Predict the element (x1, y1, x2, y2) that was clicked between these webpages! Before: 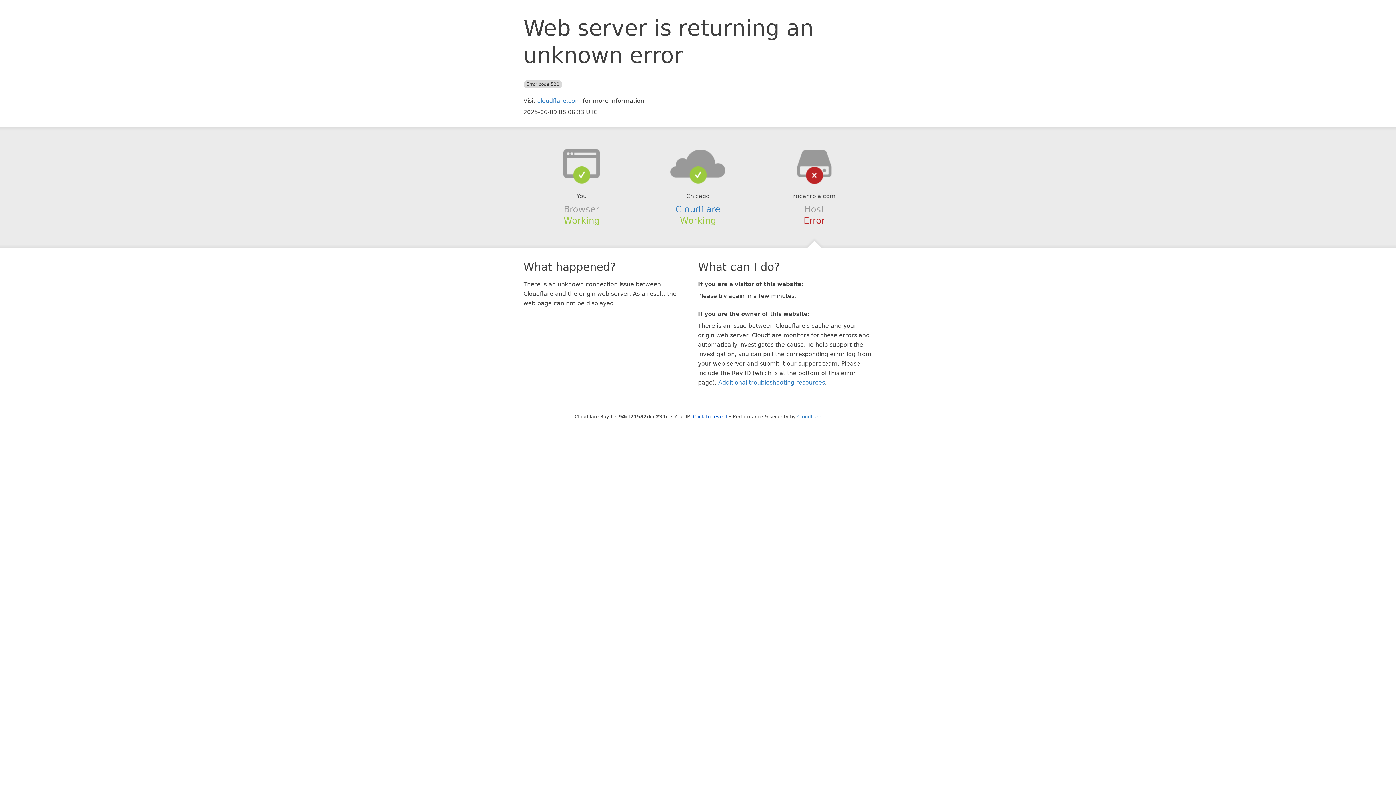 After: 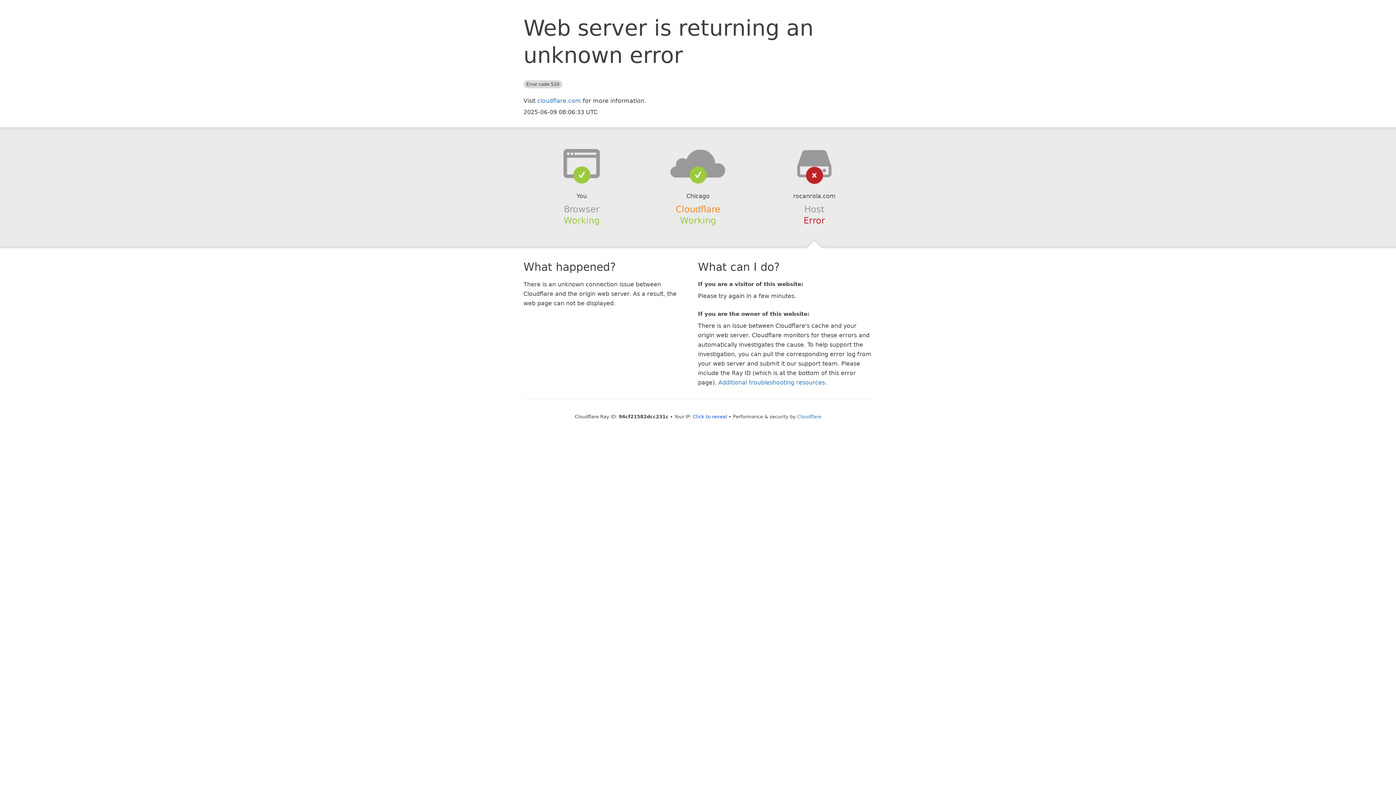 Action: label: Cloudflare bbox: (675, 204, 720, 214)